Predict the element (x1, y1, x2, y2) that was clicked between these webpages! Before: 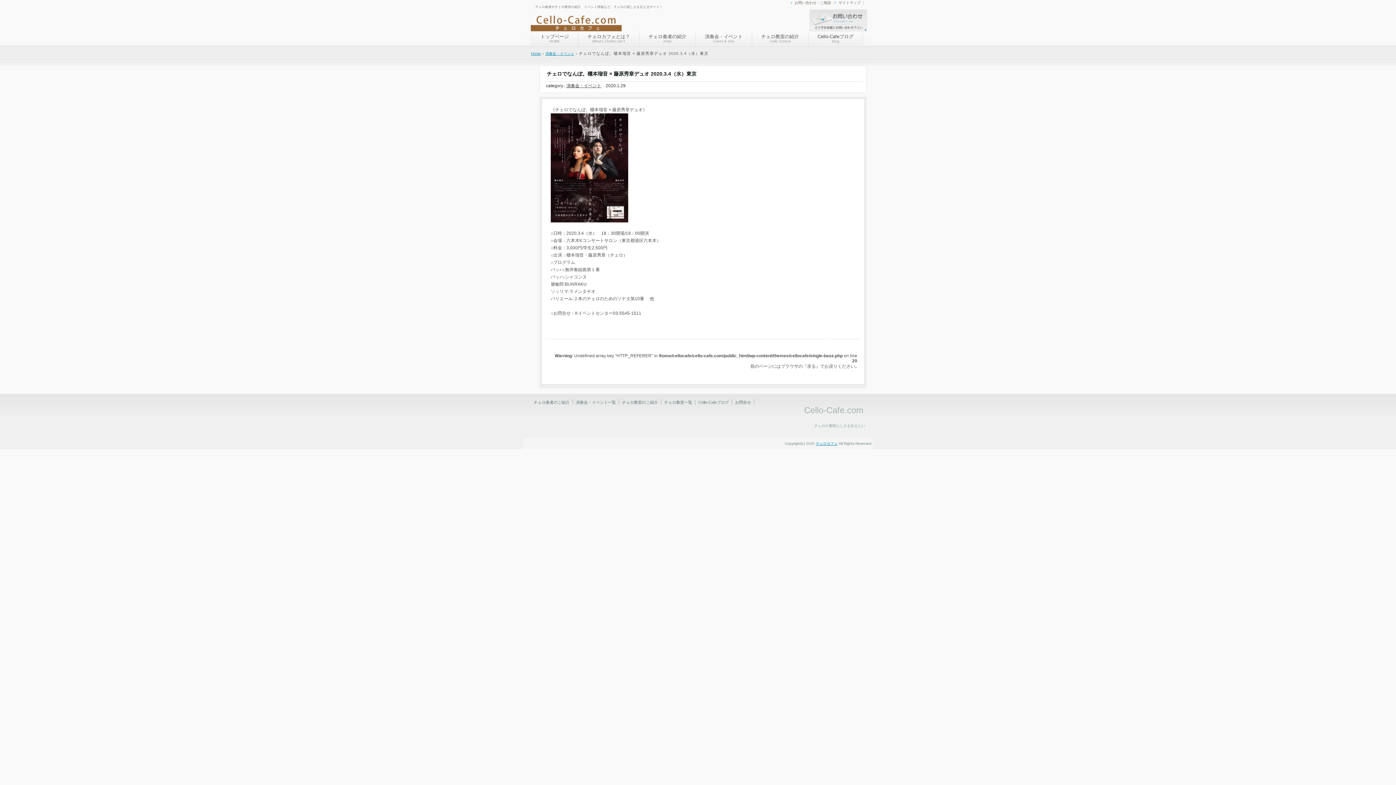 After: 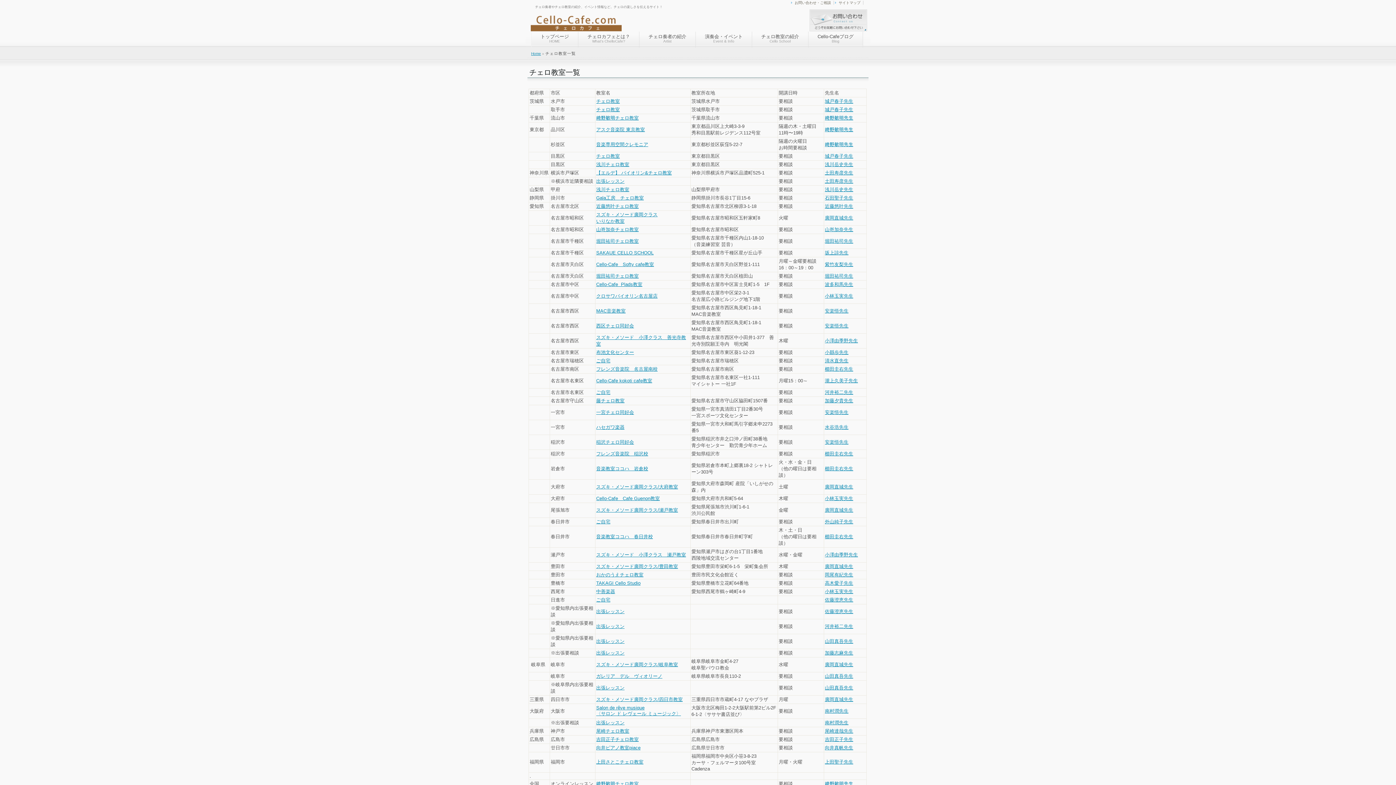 Action: label: チェロ教室一覧 bbox: (664, 400, 692, 404)